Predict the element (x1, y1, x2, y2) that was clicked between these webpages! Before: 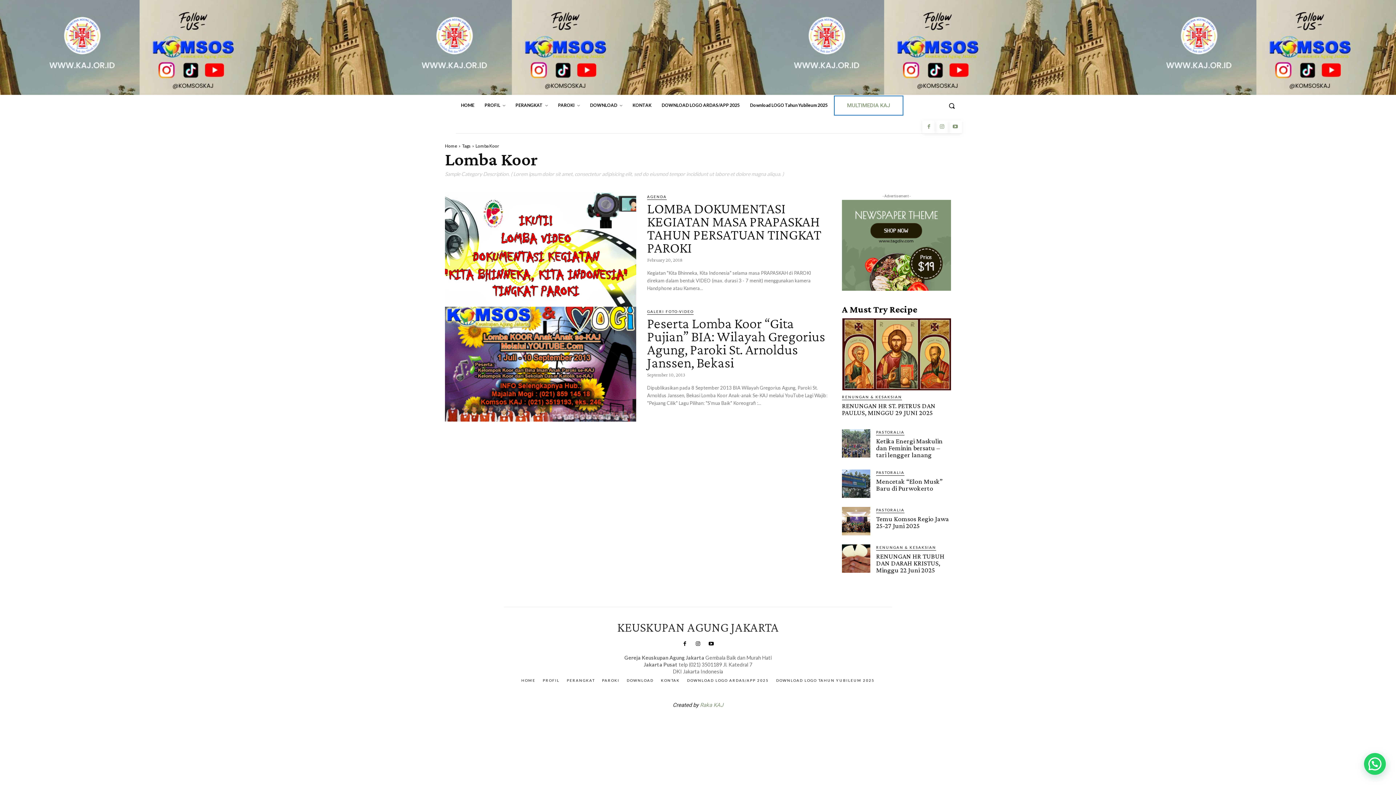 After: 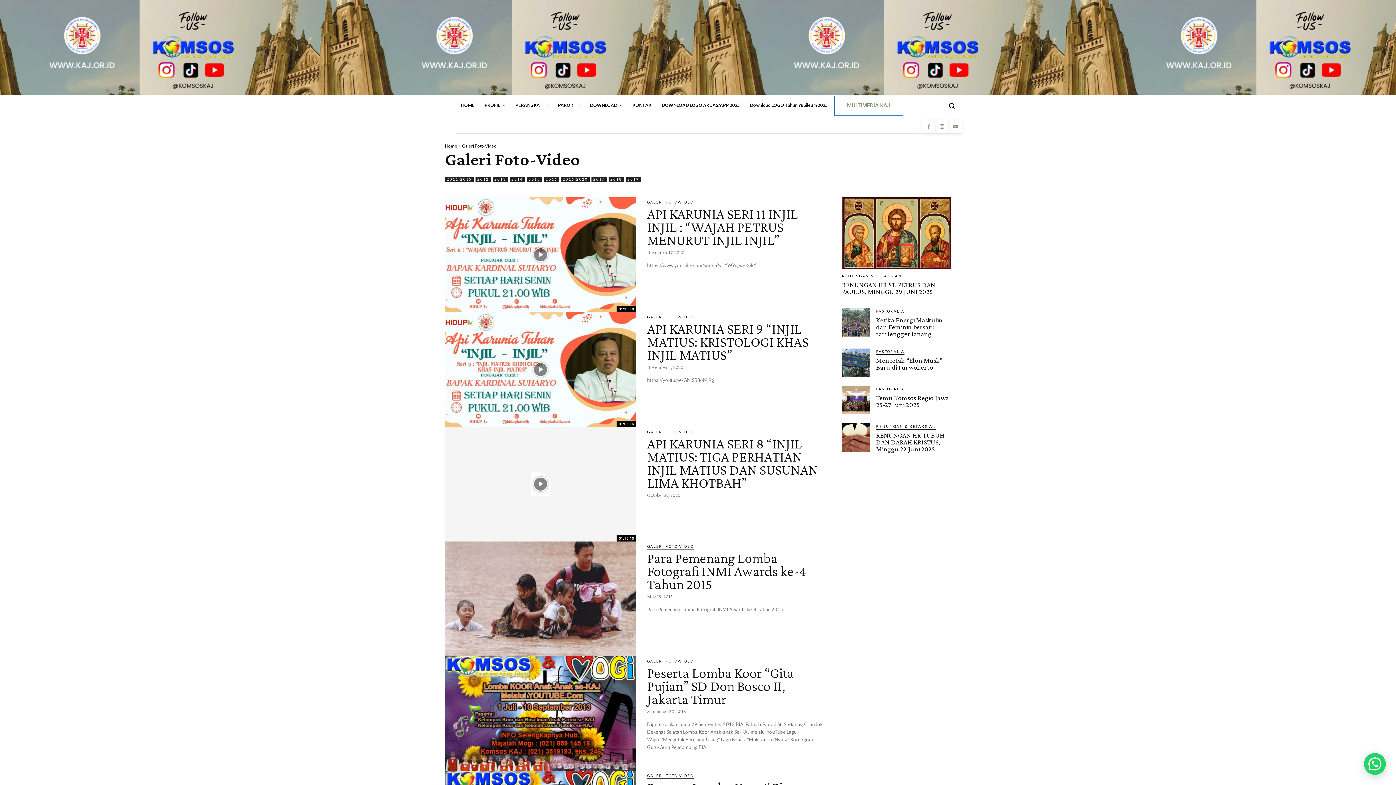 Action: label: GALERI FOTO-VIDEO bbox: (647, 308, 693, 314)